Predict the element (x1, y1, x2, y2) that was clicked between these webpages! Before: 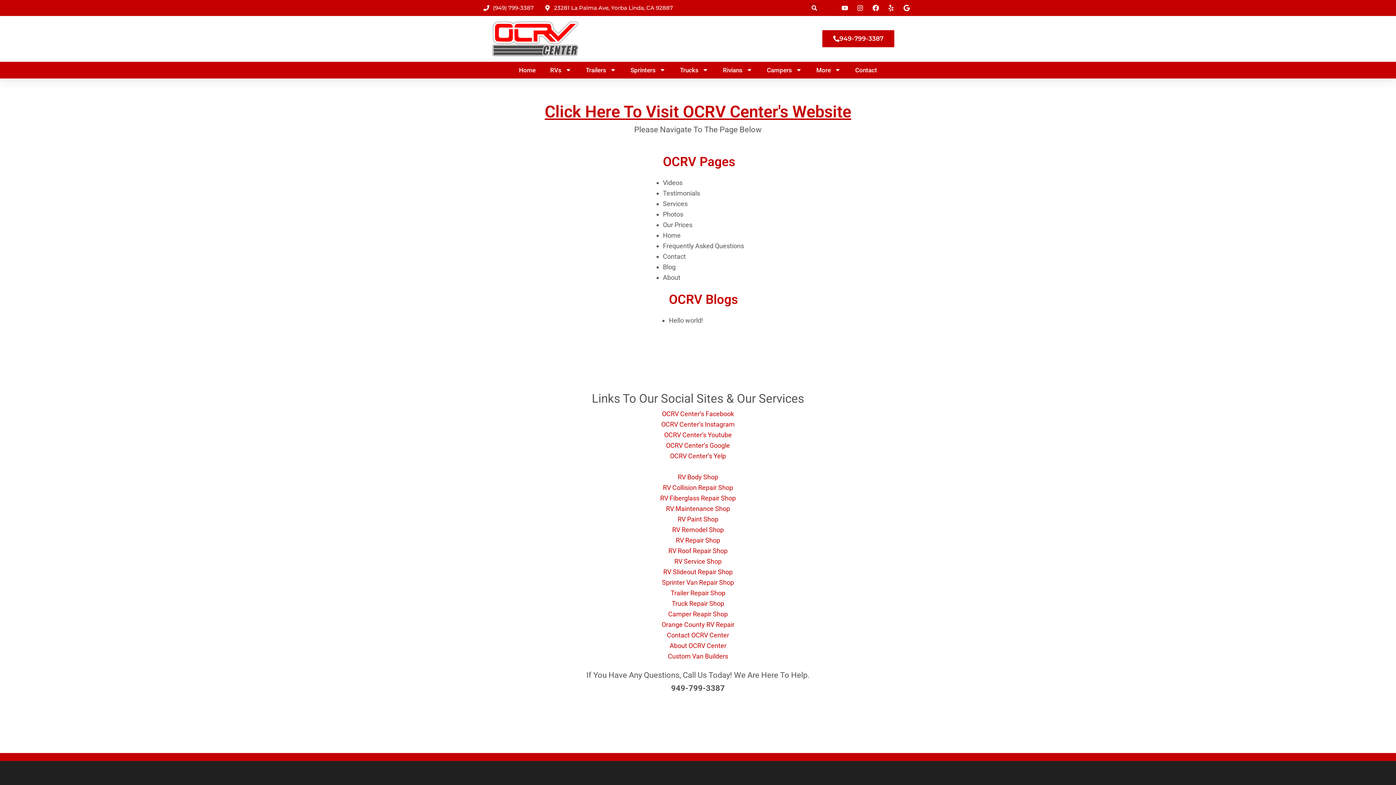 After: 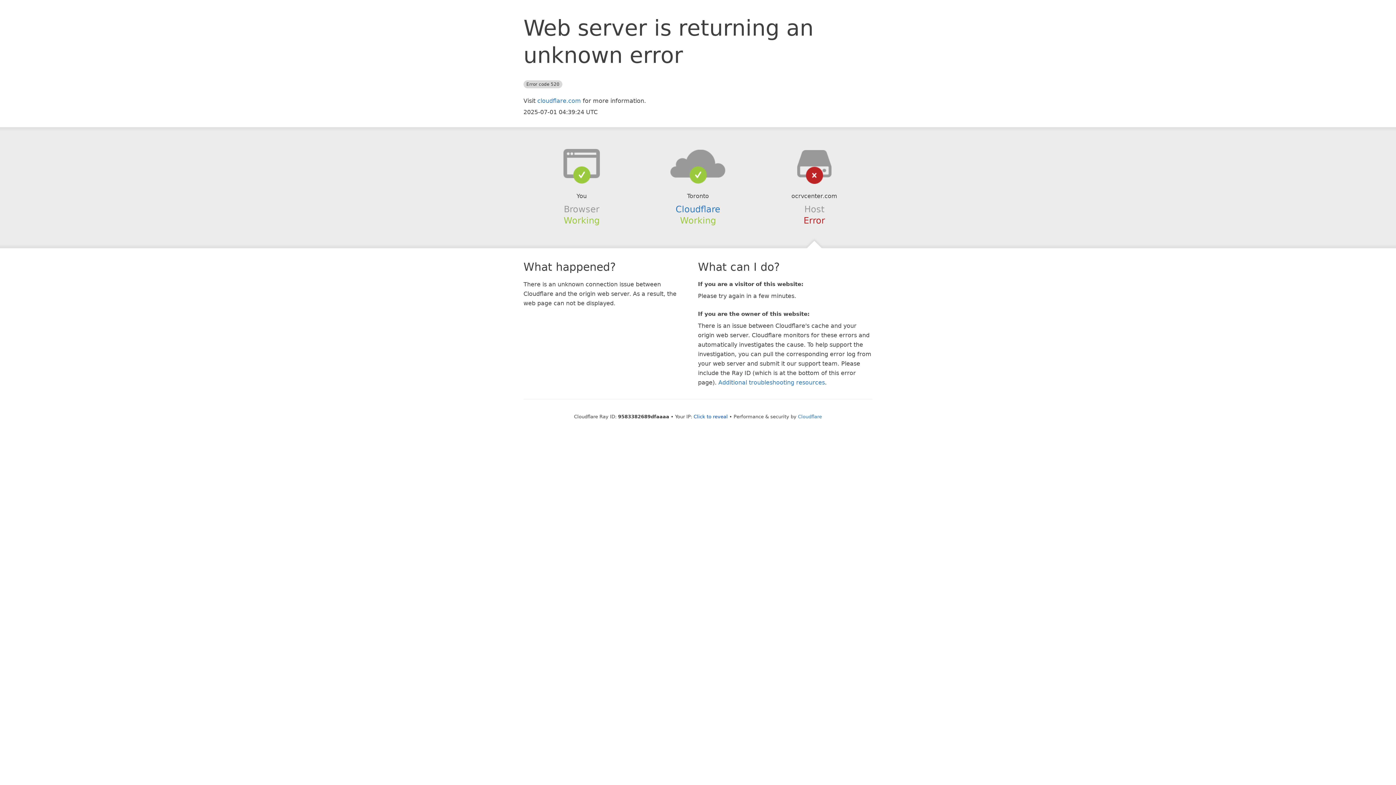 Action: bbox: (669, 642, 726, 649) label: About OCRV Center